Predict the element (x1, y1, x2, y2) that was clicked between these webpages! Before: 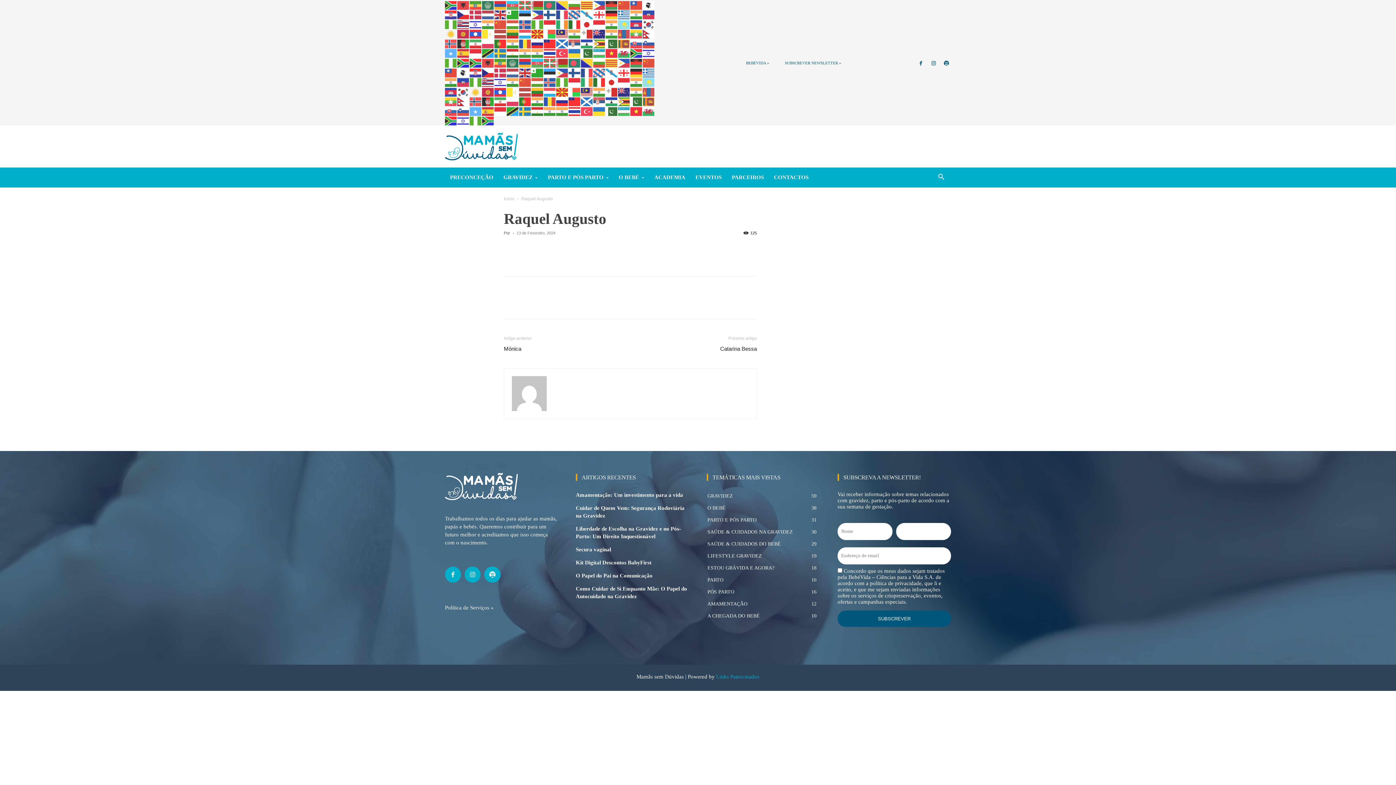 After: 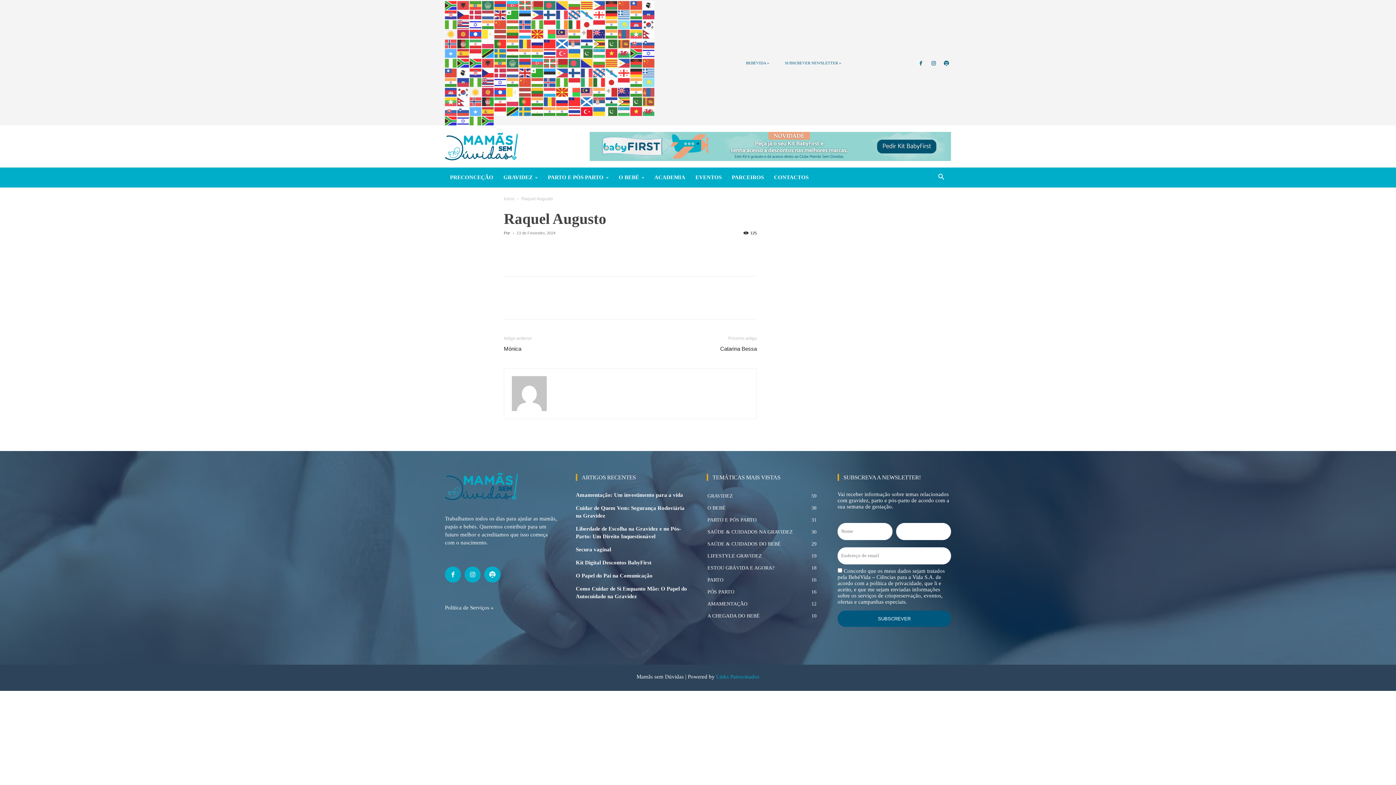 Action: bbox: (581, 108, 593, 113)